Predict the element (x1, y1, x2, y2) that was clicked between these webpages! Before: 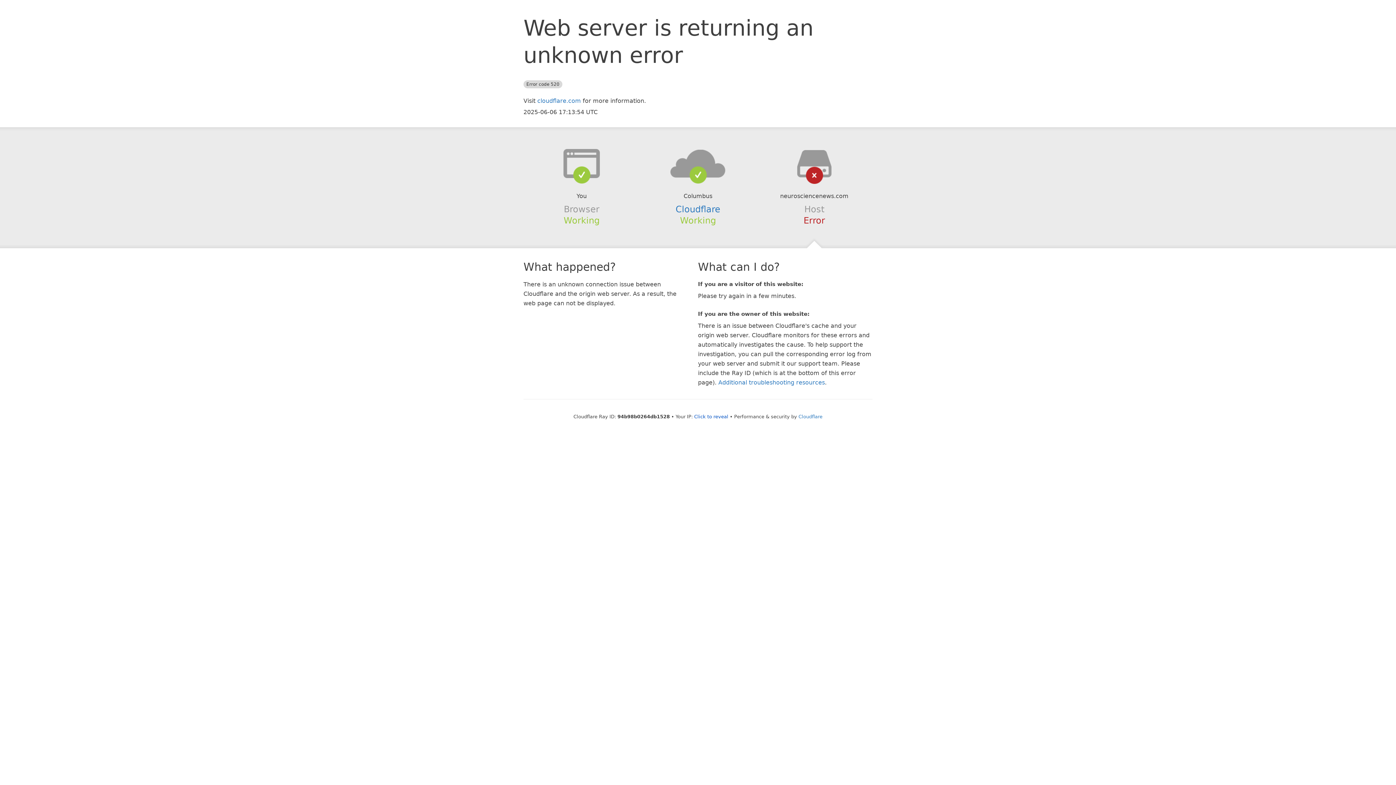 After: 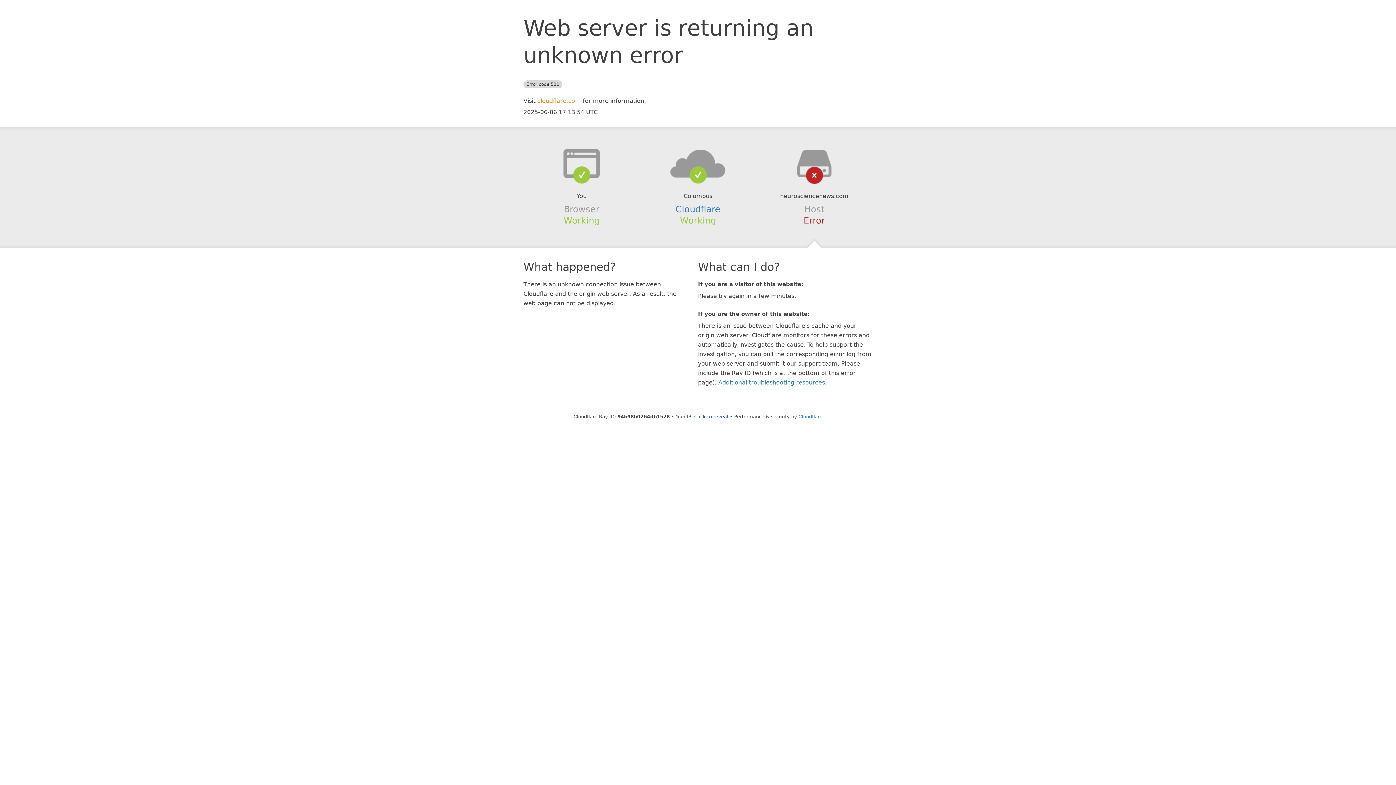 Action: bbox: (537, 97, 581, 104) label: cloudflare.com